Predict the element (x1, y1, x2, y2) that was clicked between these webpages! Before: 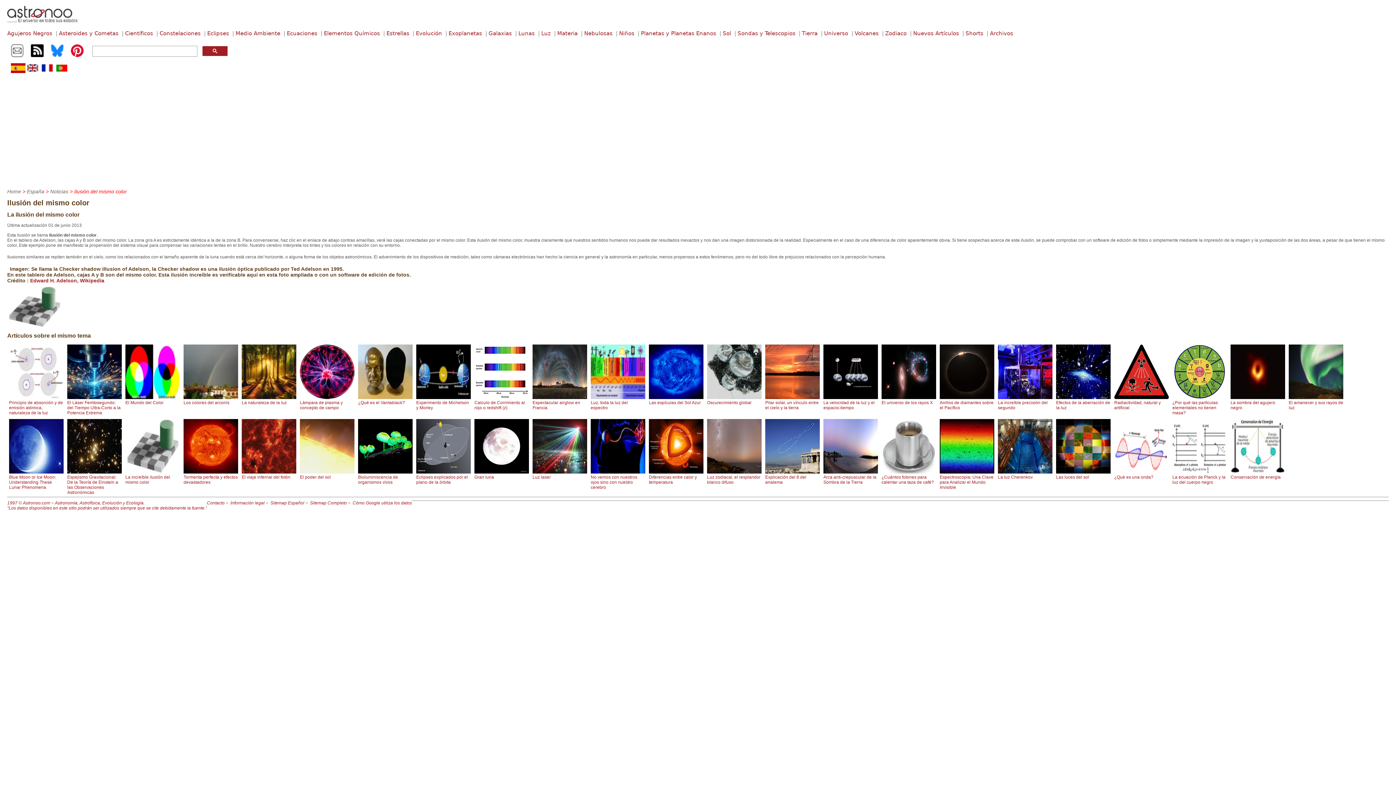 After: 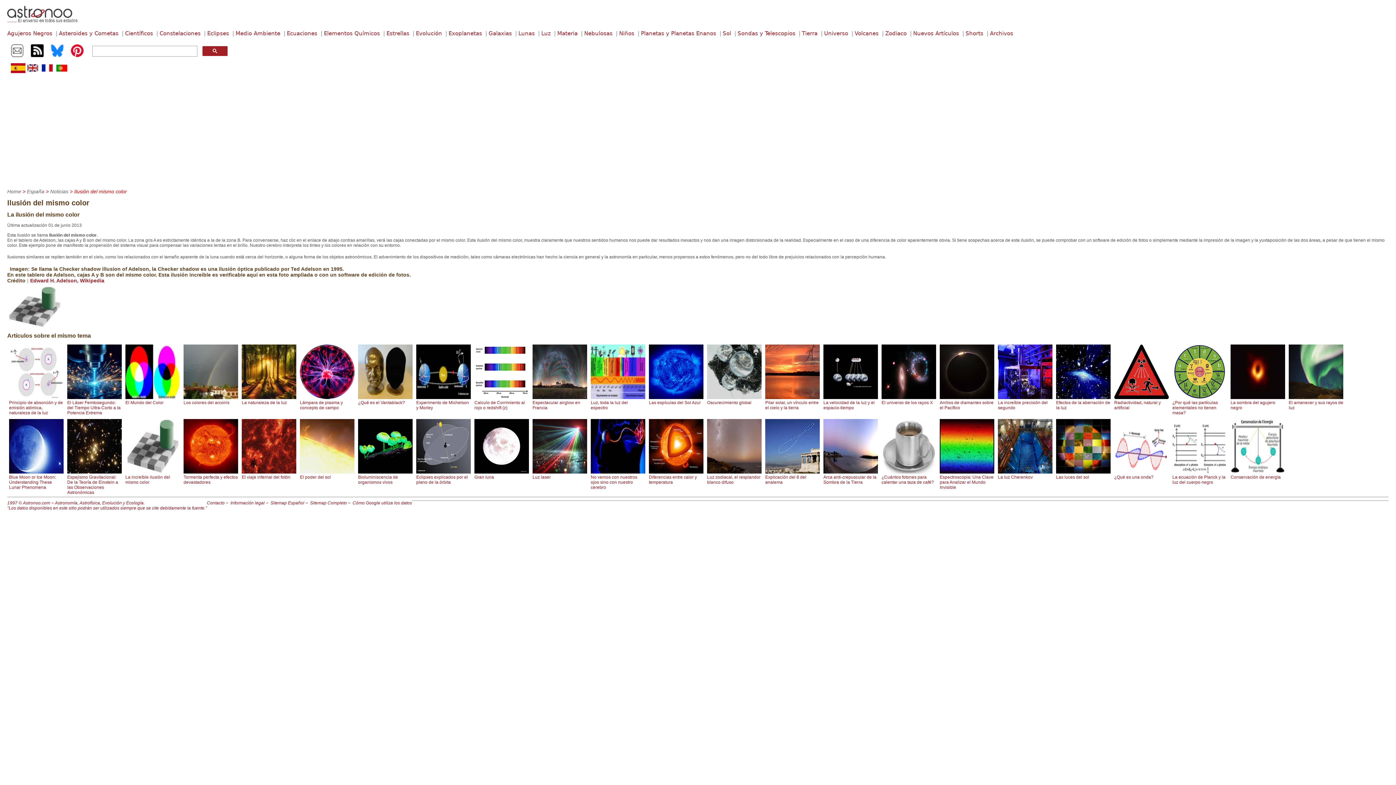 Action: bbox: (30, 52, 43, 58)